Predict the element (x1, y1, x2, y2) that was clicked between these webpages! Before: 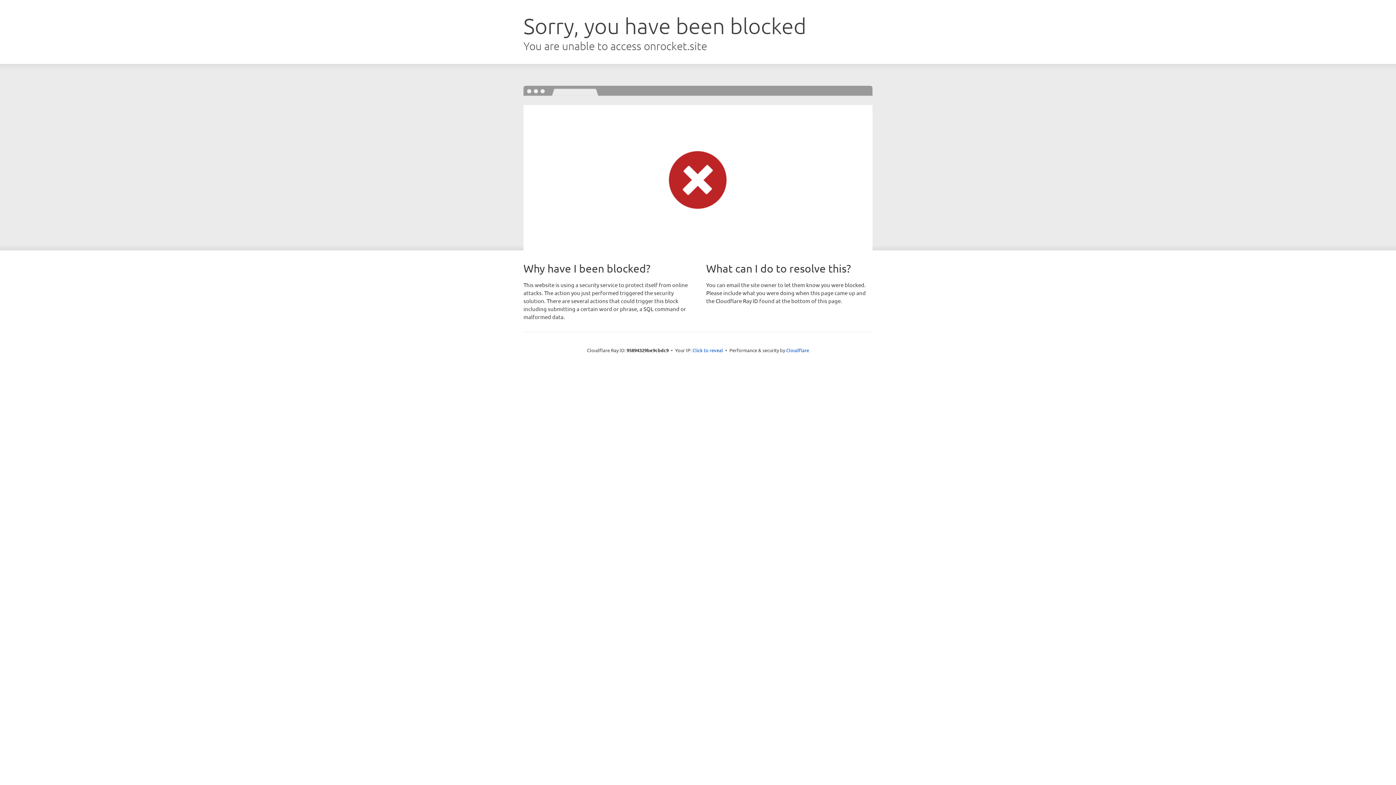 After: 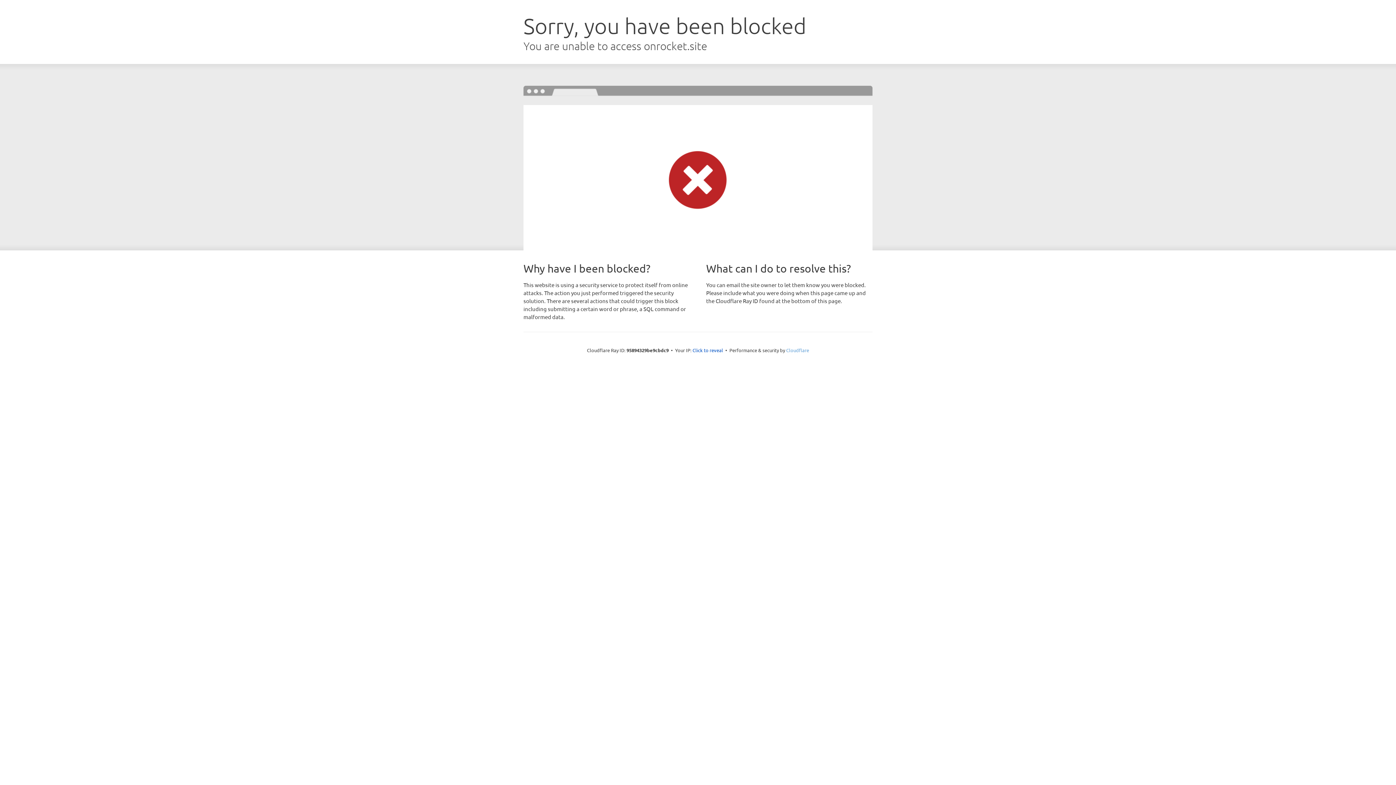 Action: label: Cloudflare bbox: (786, 347, 809, 353)